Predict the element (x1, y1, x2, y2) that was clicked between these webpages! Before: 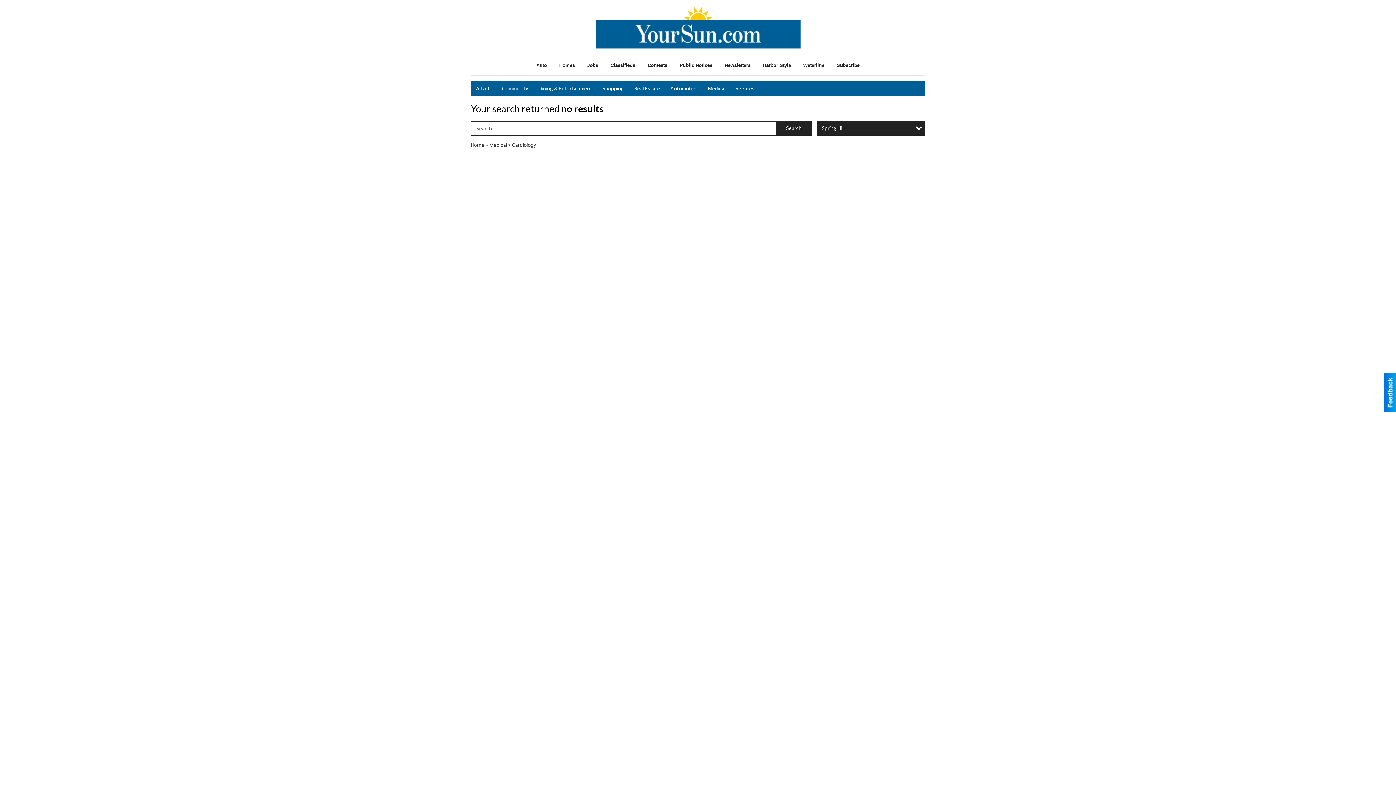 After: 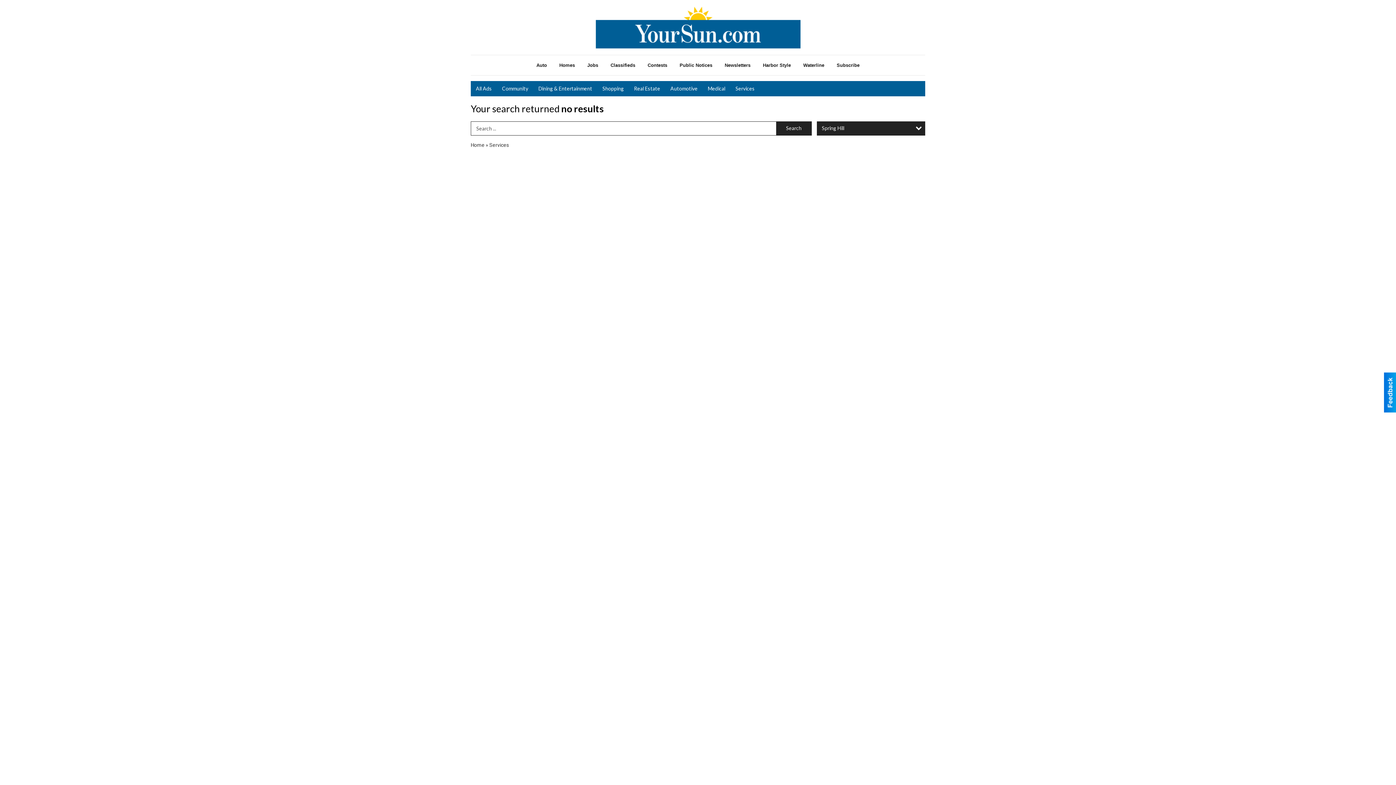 Action: bbox: (730, 81, 760, 96) label: Services